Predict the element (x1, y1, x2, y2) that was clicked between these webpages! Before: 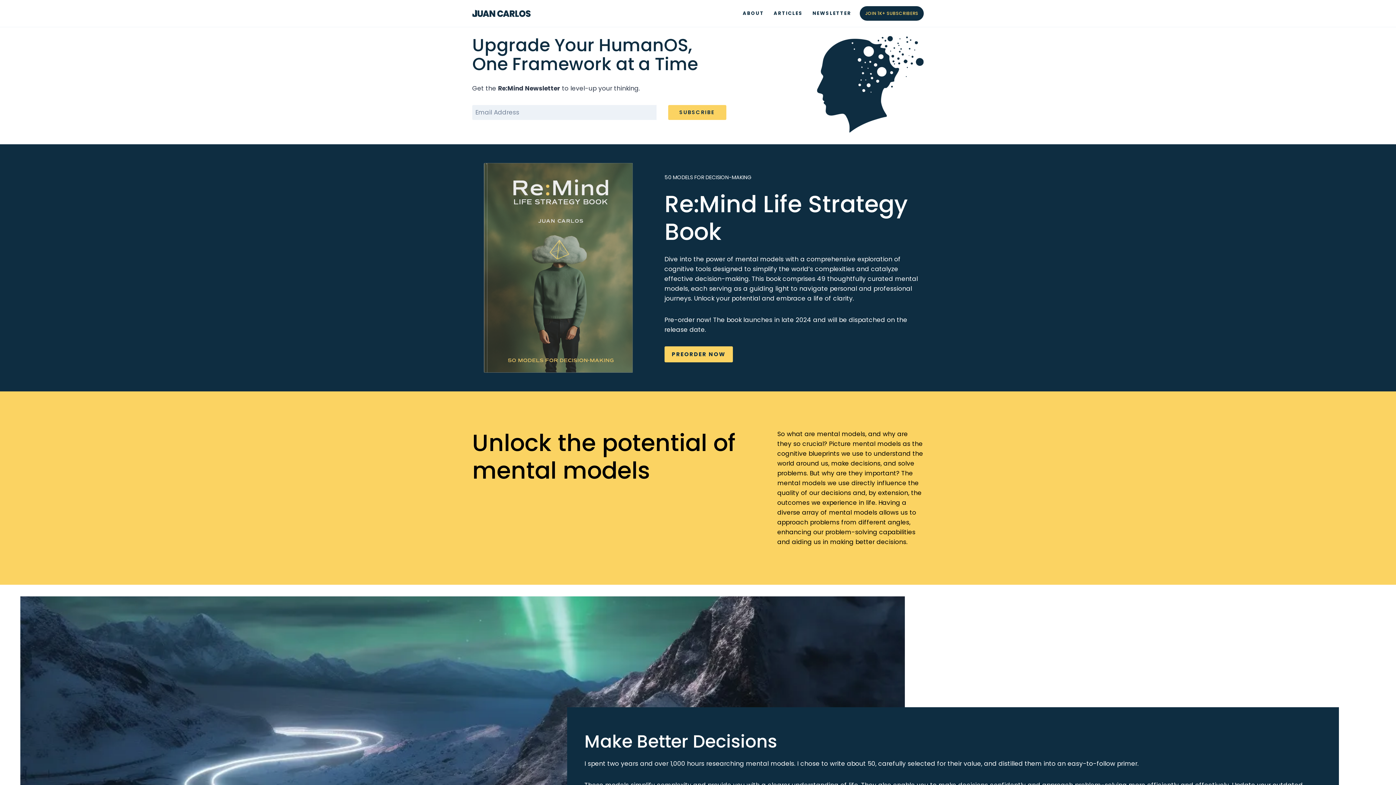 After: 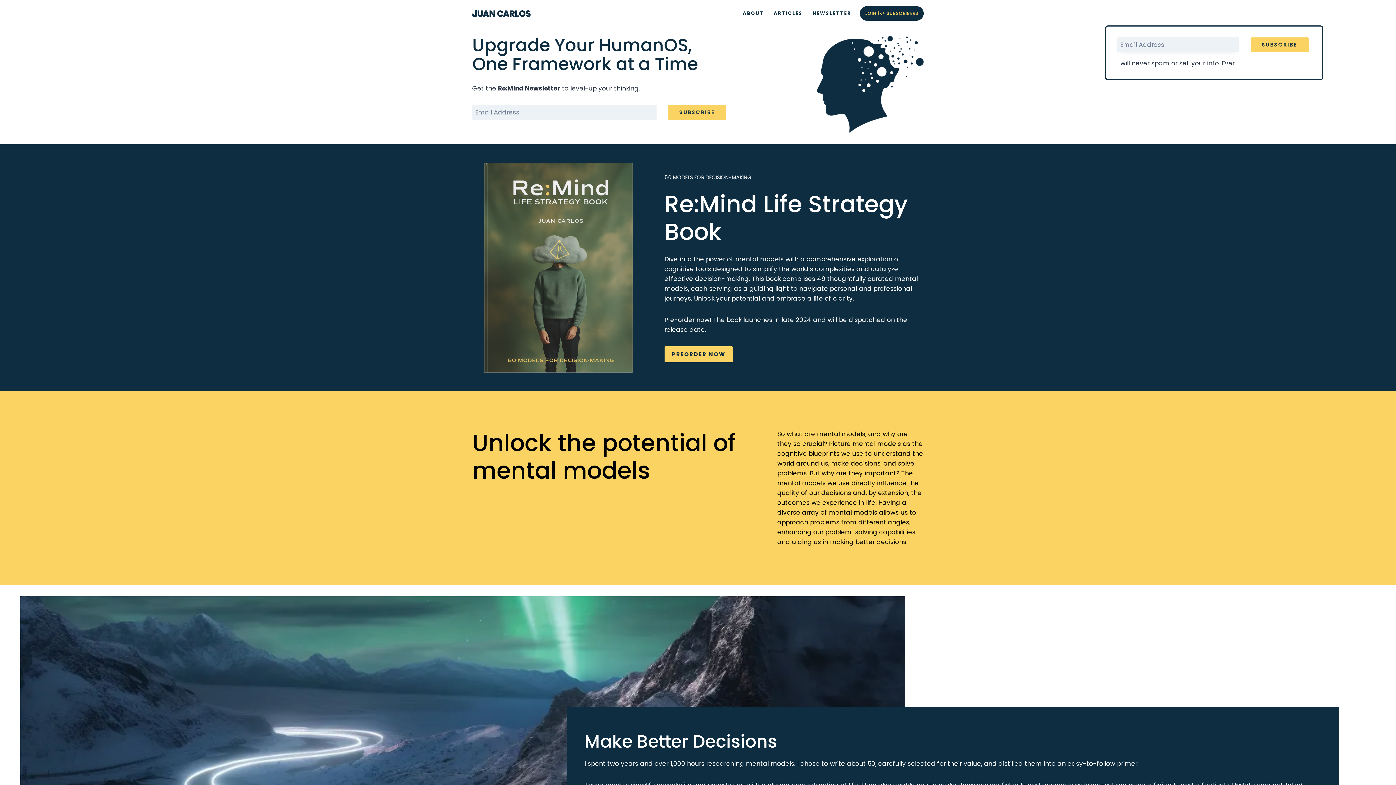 Action: bbox: (859, 6, 923, 20) label: JOIN 1K+ SUBSCRIBERS